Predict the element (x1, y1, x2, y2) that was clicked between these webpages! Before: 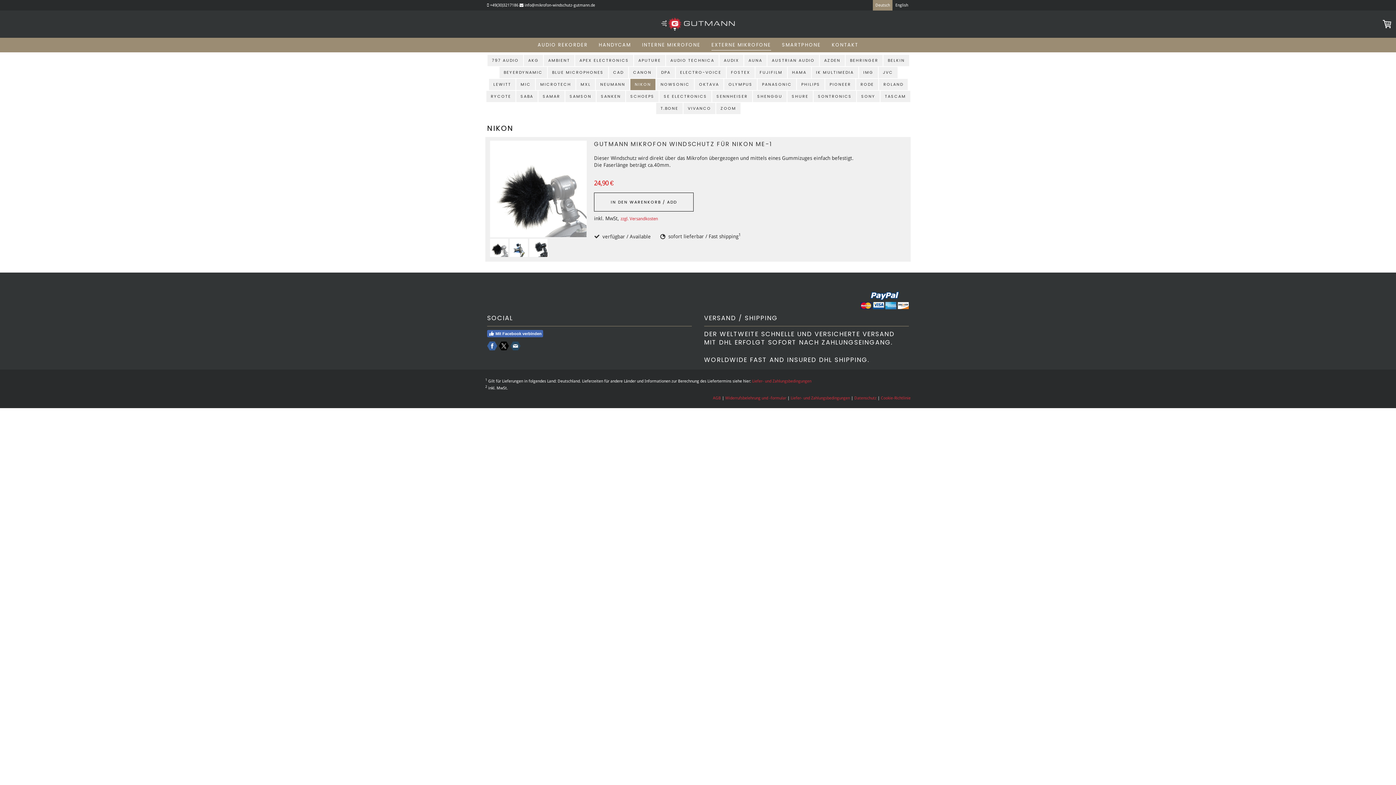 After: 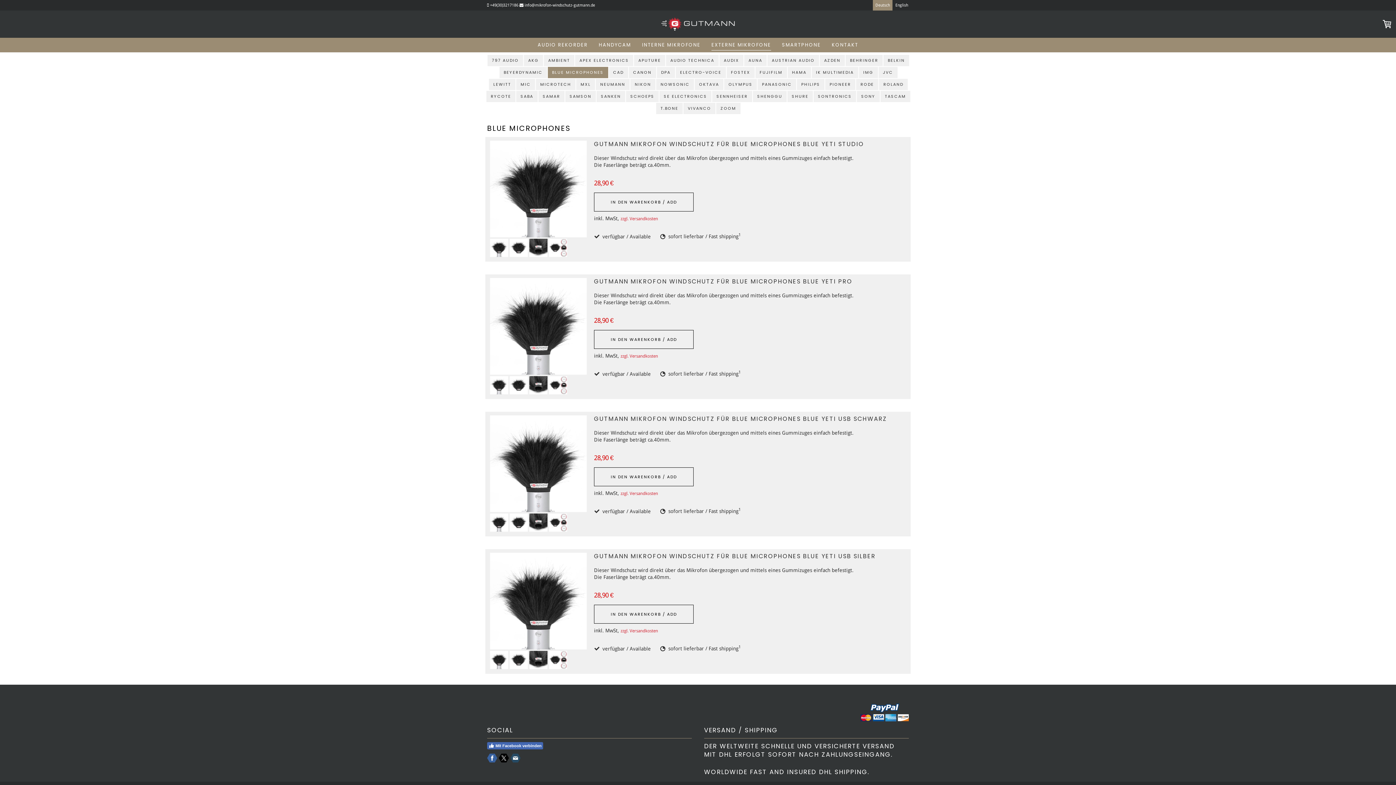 Action: label: BLUE MICROPHONES bbox: (547, 66, 608, 78)